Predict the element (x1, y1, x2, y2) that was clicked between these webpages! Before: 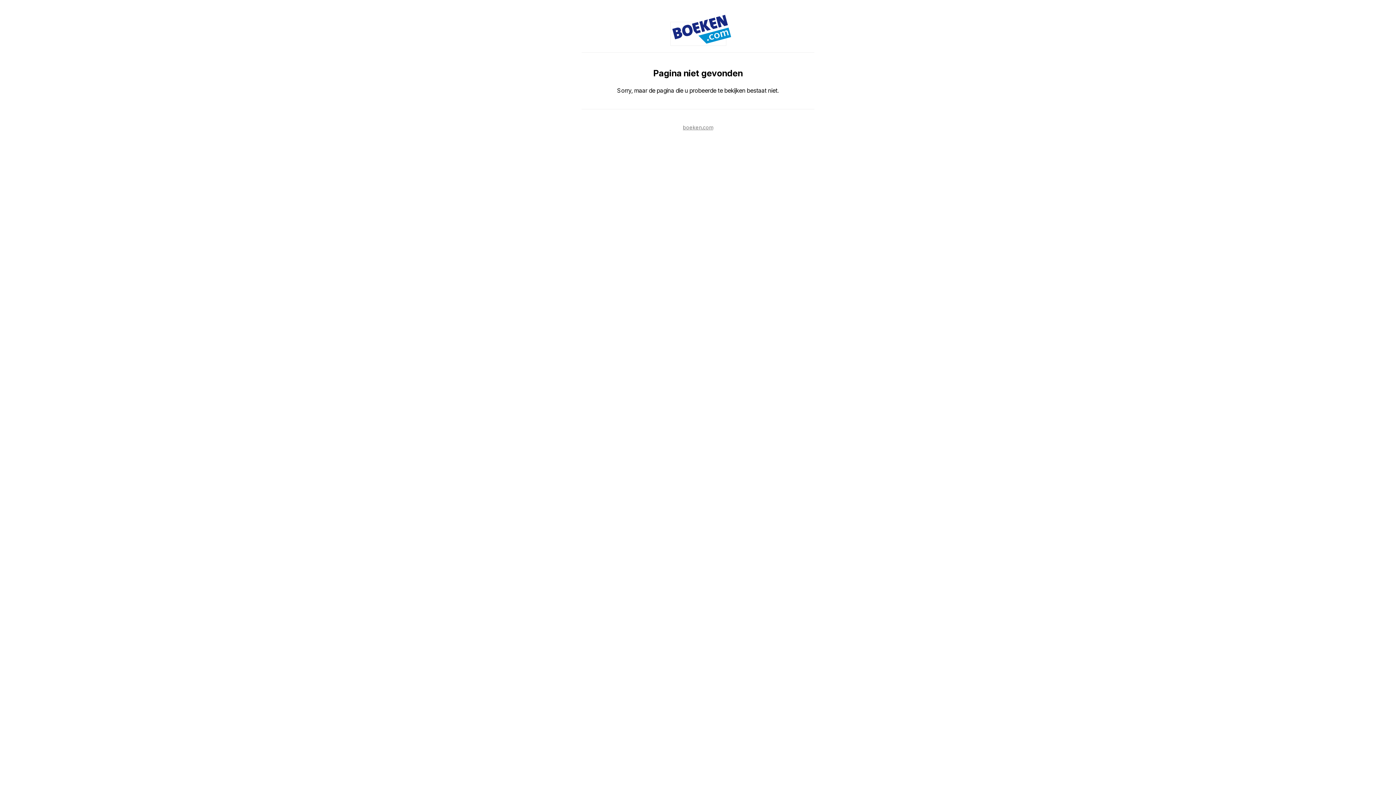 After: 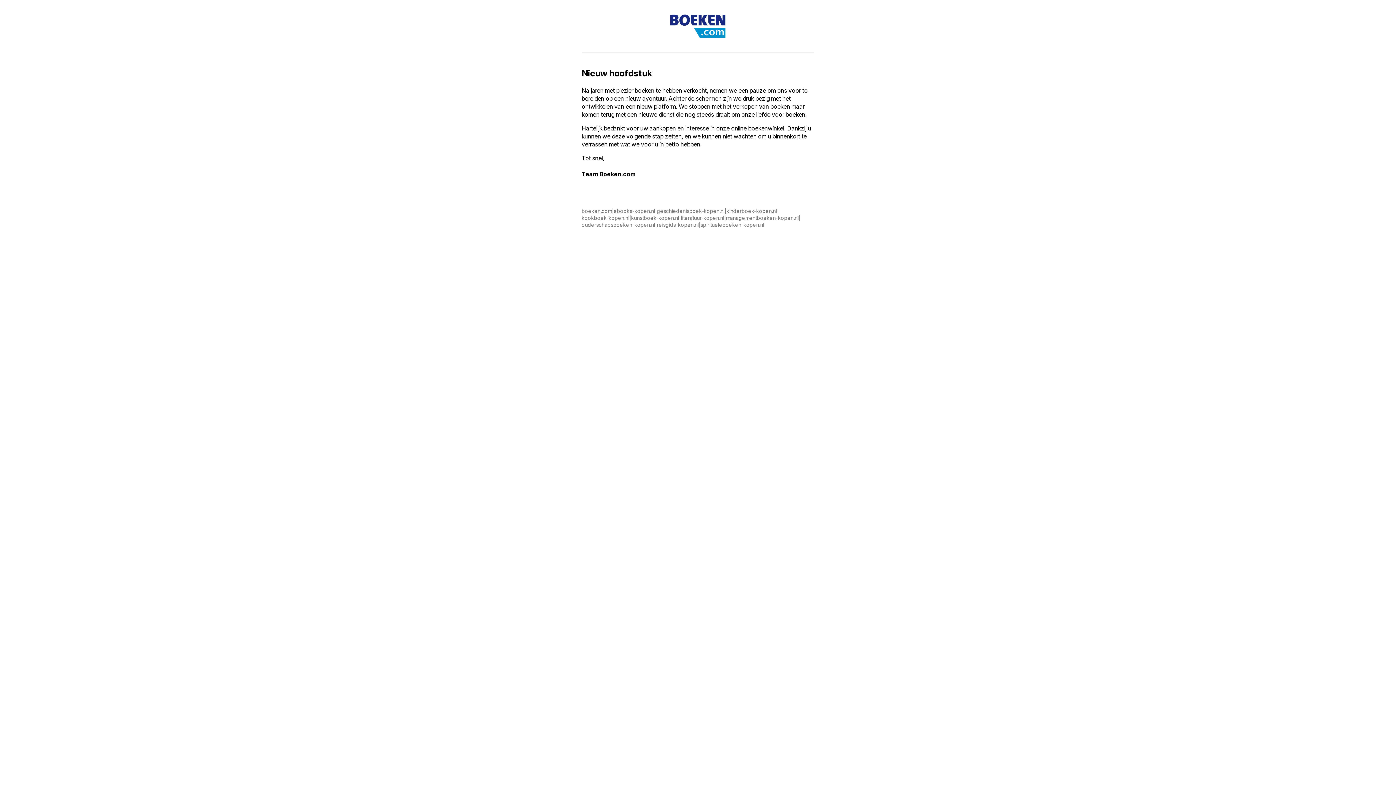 Action: label: boeken.com bbox: (683, 124, 713, 130)